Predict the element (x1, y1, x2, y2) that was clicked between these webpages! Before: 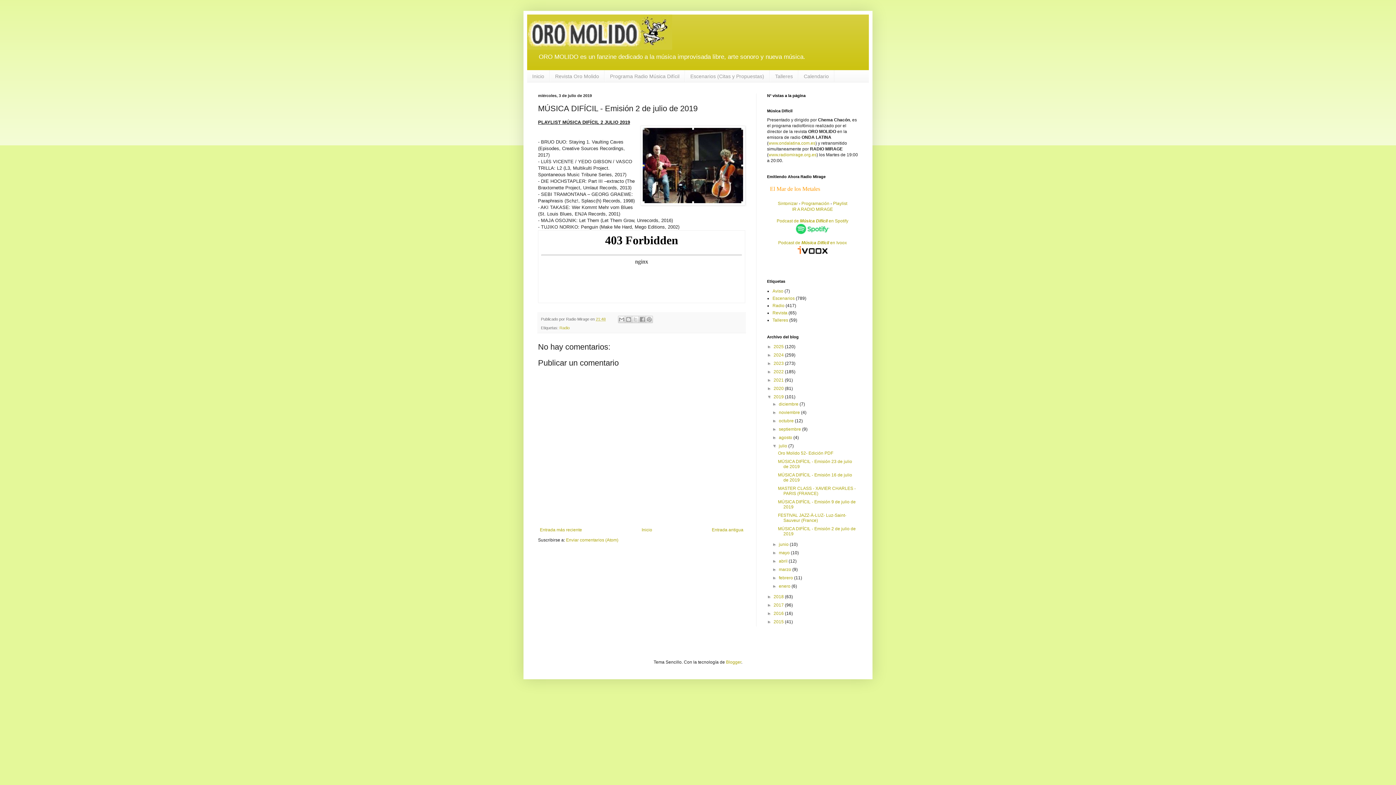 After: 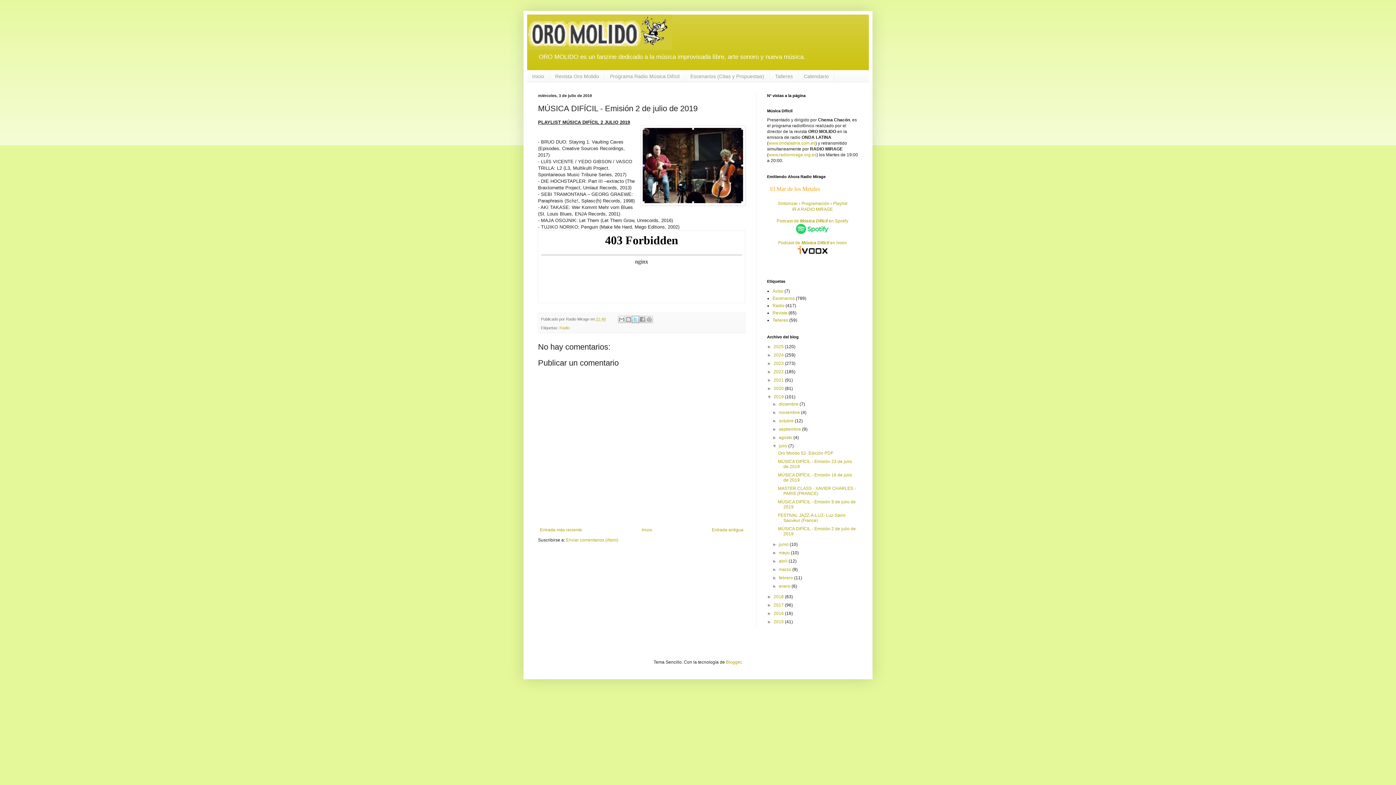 Action: bbox: (632, 316, 639, 323) label: Compartir en X